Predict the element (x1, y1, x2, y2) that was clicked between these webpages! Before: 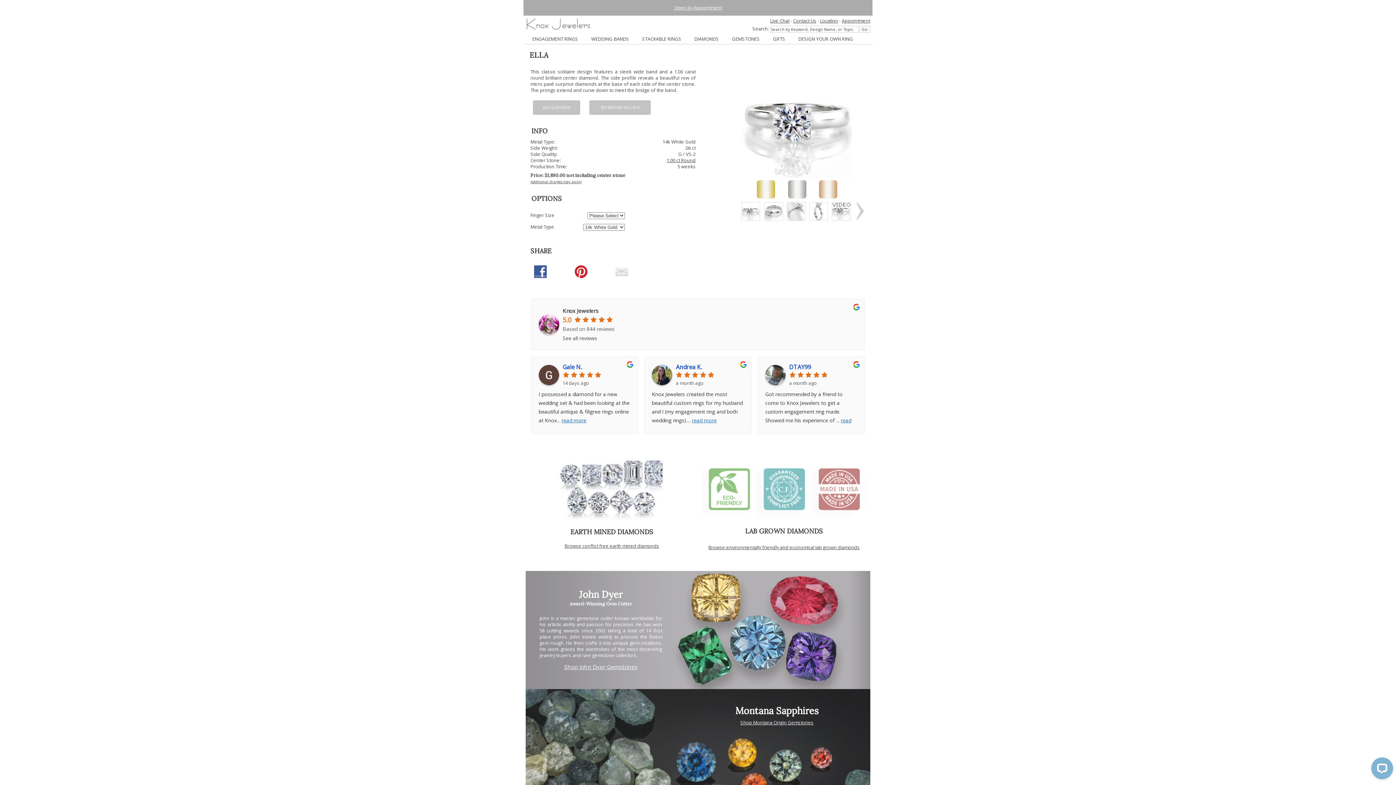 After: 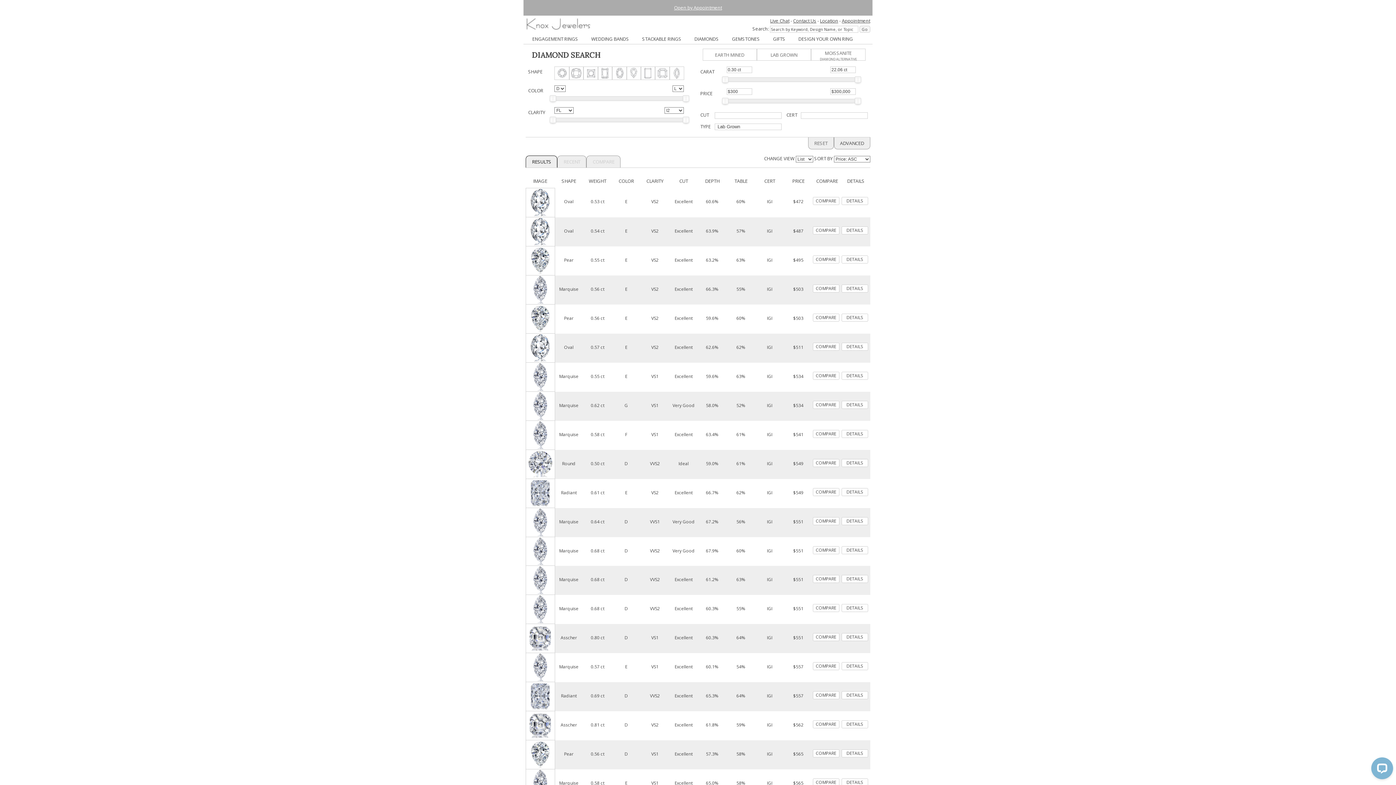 Action: bbox: (745, 527, 823, 535) label: LAB GROWN DIAMONDS